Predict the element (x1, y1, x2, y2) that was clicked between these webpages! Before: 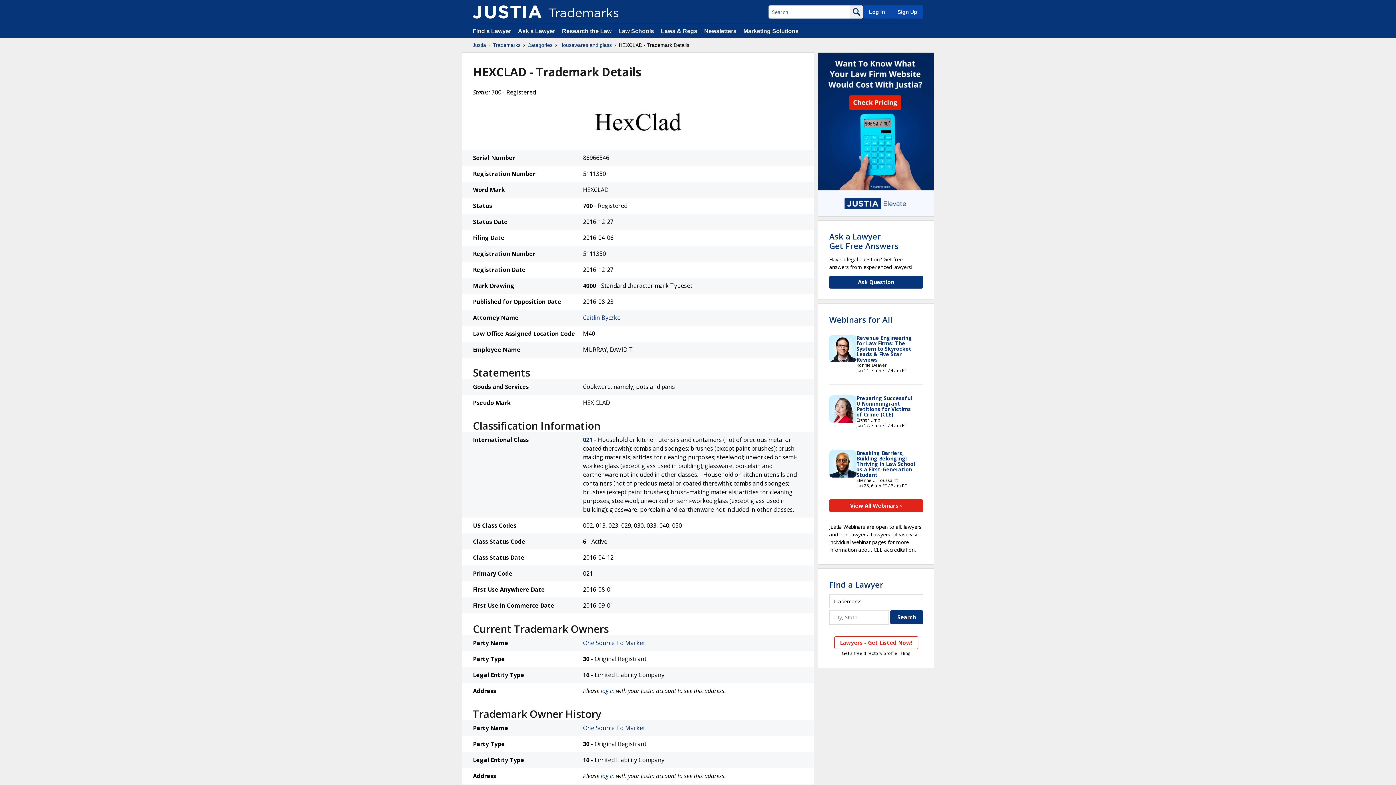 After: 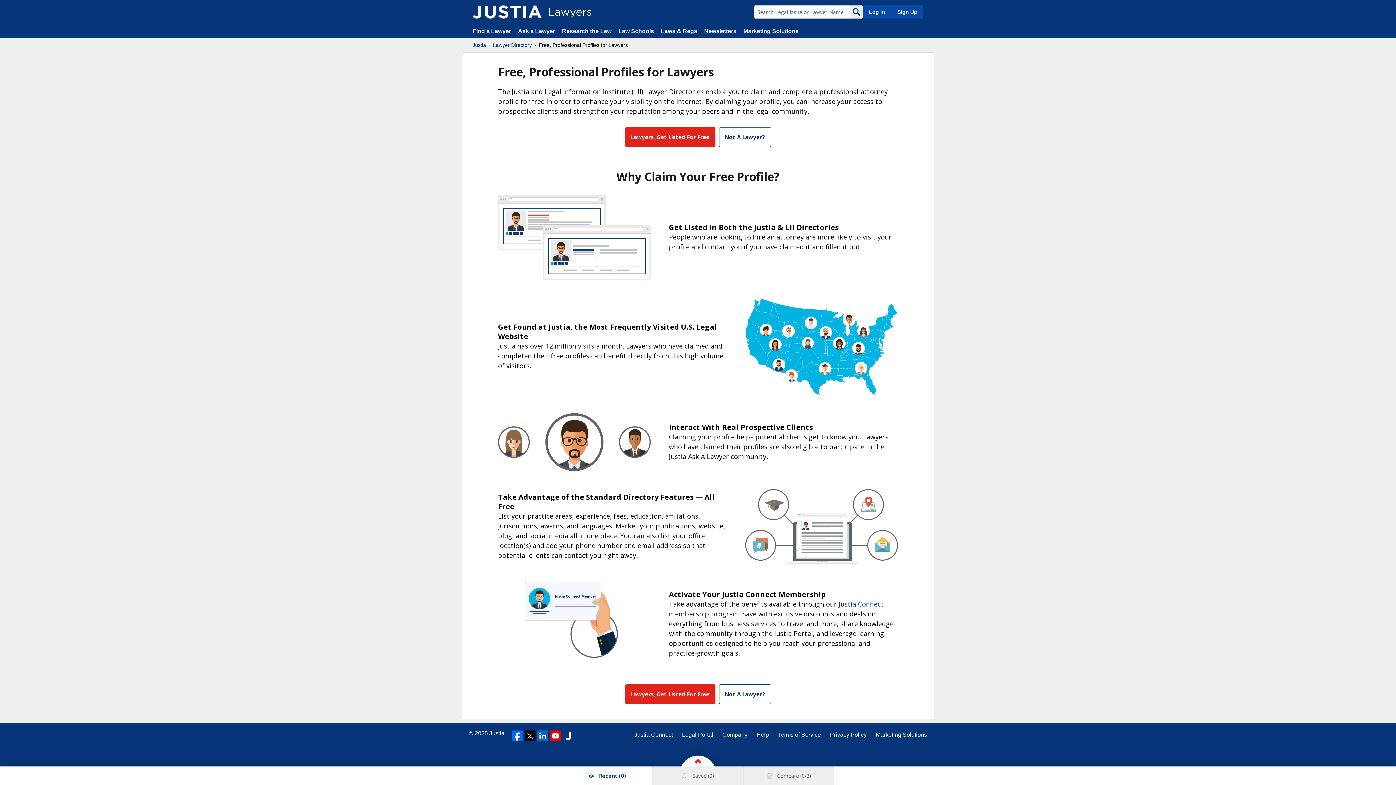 Action: bbox: (834, 636, 918, 649) label: Lawyers - Get Listed Now!